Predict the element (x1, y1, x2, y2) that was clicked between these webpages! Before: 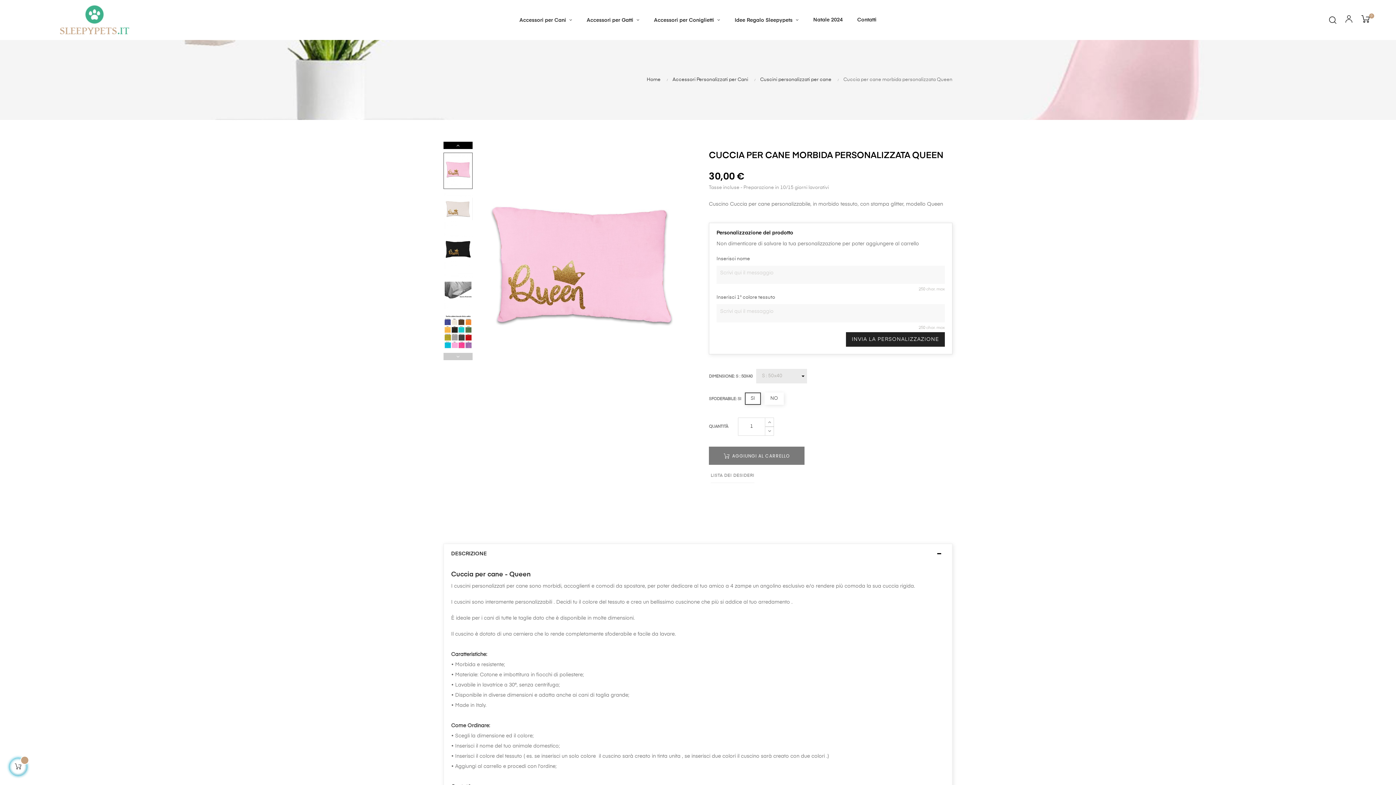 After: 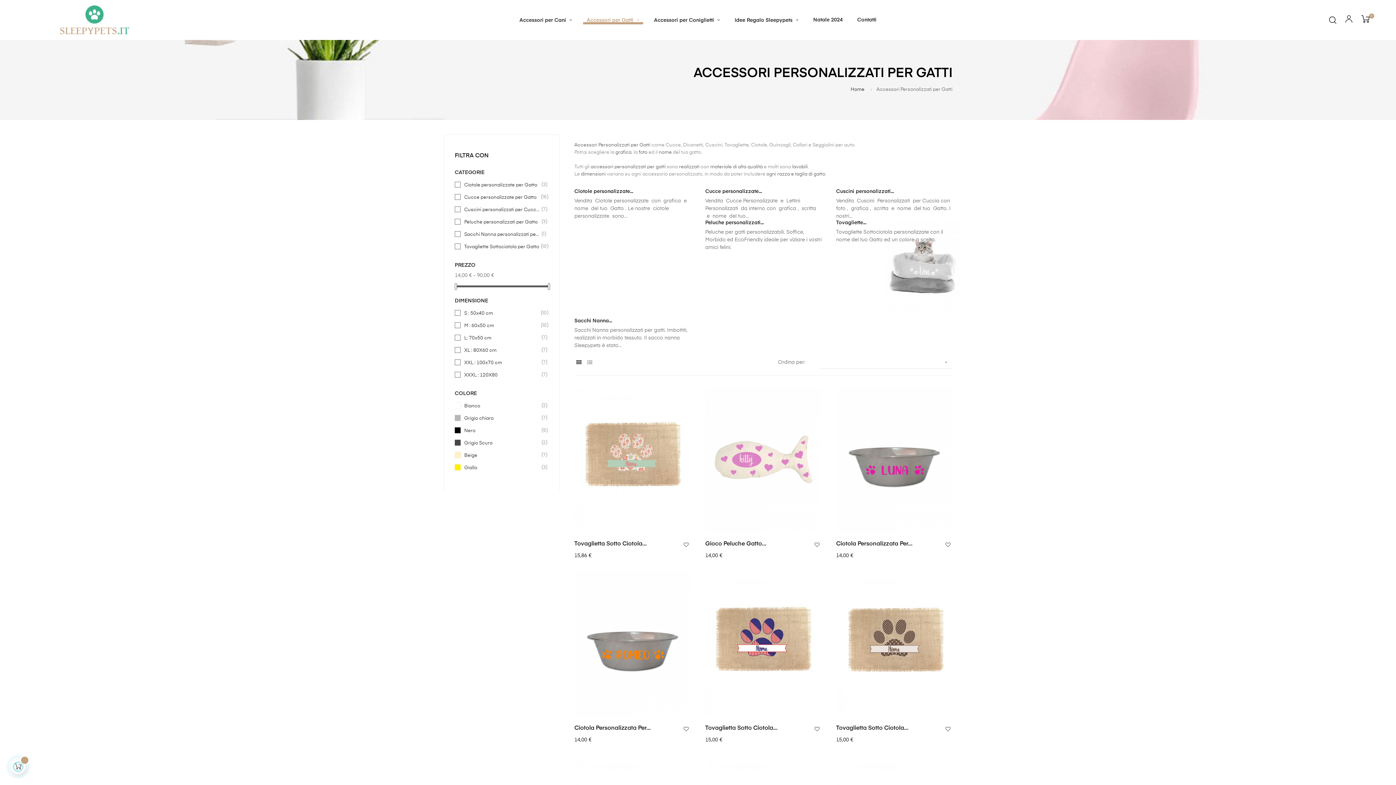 Action: label: Accessori per Gatti  bbox: (583, 5, 643, 34)